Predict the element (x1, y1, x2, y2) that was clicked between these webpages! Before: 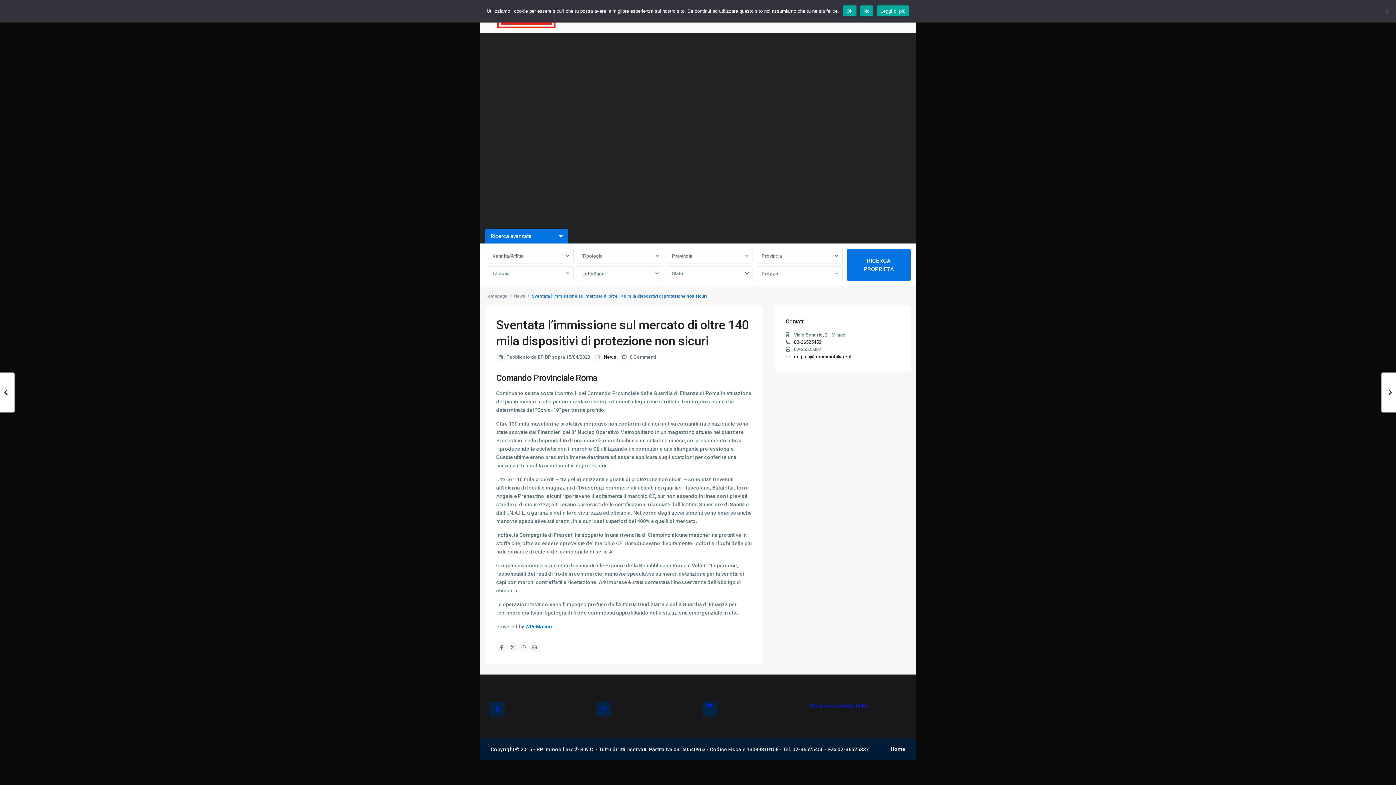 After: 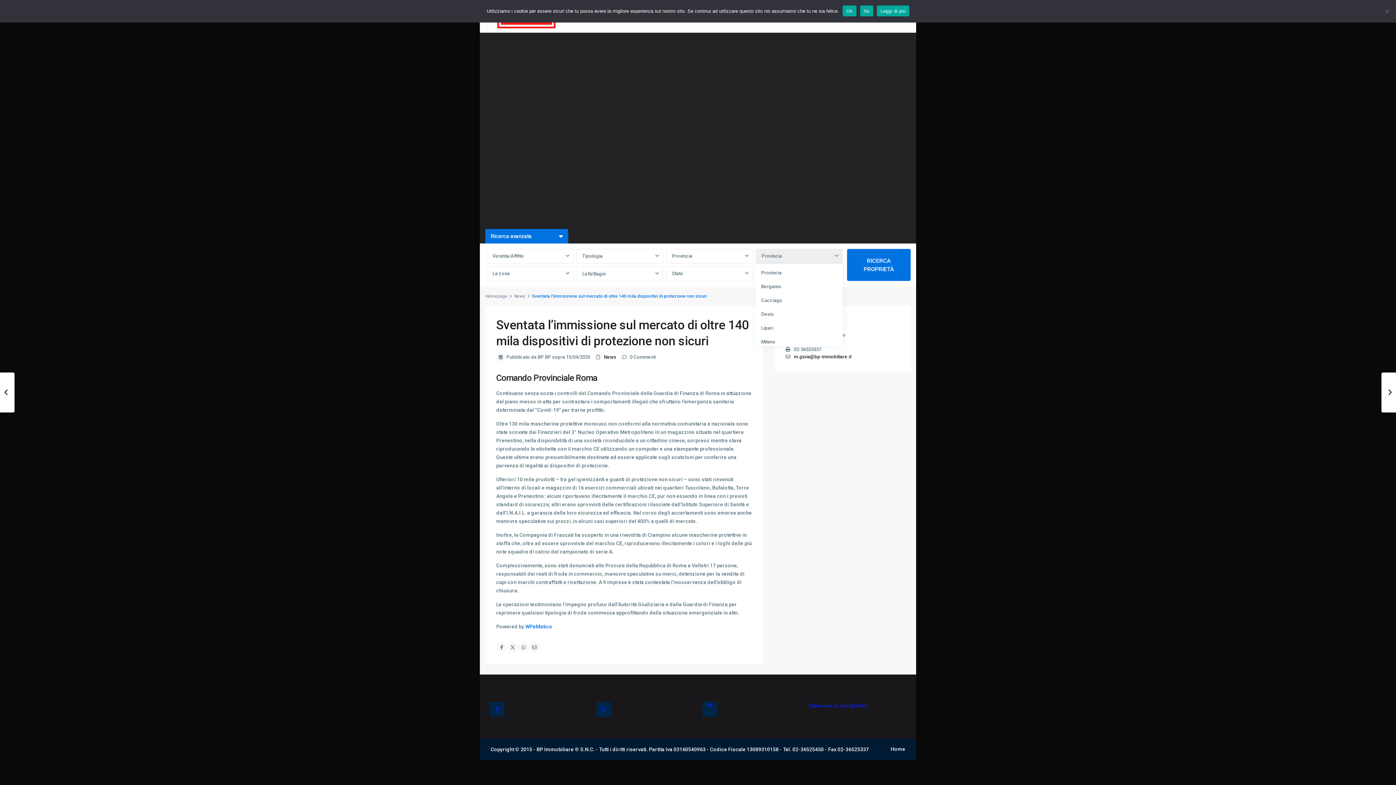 Action: label: Provincia bbox: (755, 249, 842, 263)